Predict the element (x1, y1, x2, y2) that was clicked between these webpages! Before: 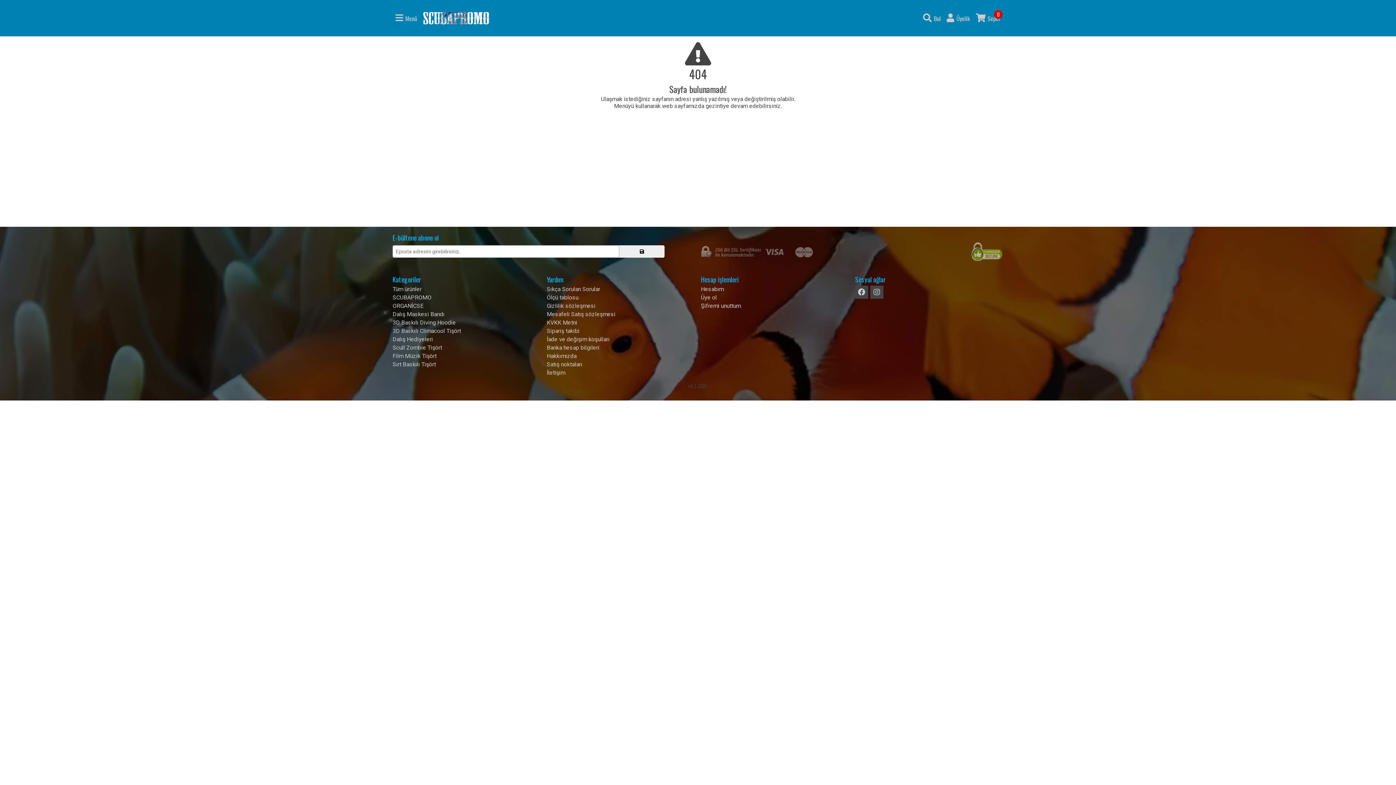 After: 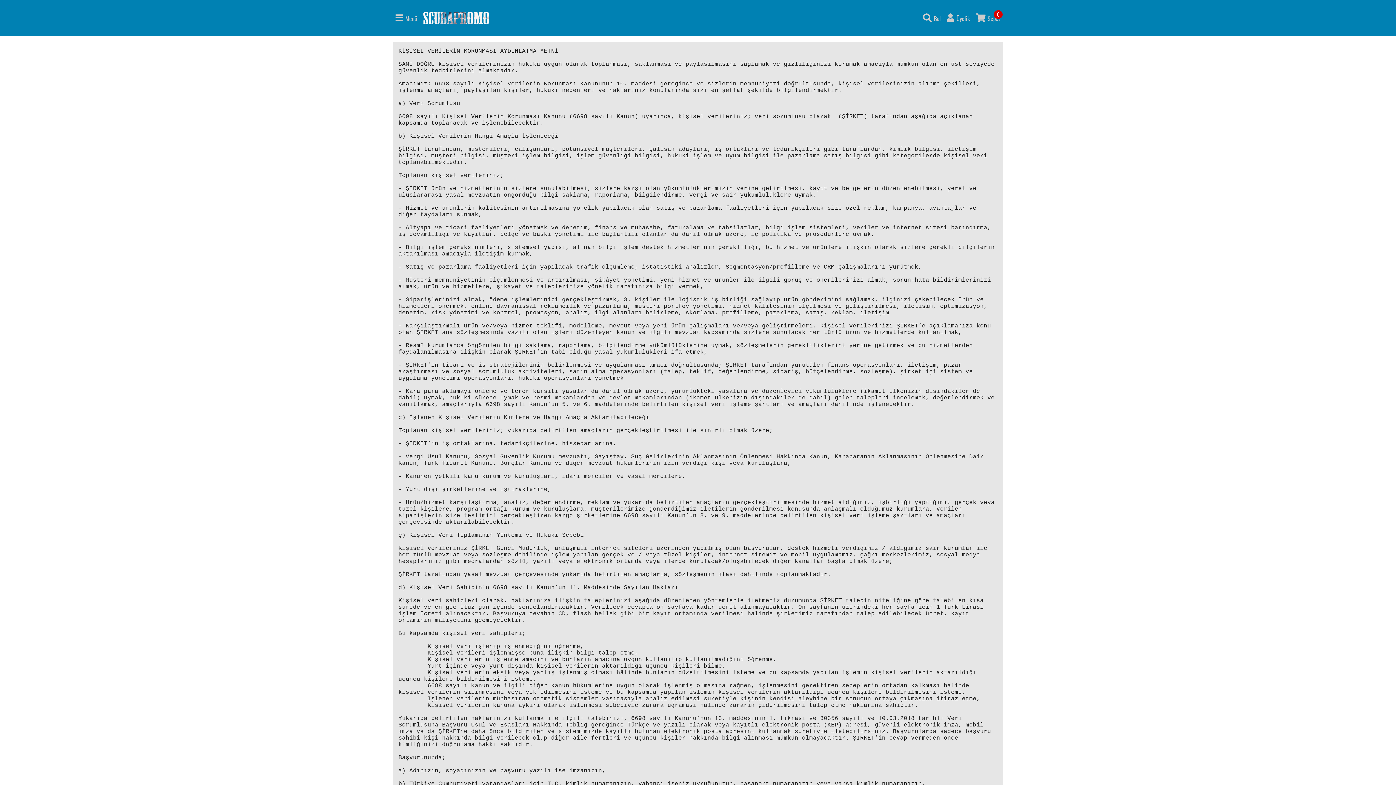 Action: label: KVKK Metni bbox: (546, 319, 577, 326)